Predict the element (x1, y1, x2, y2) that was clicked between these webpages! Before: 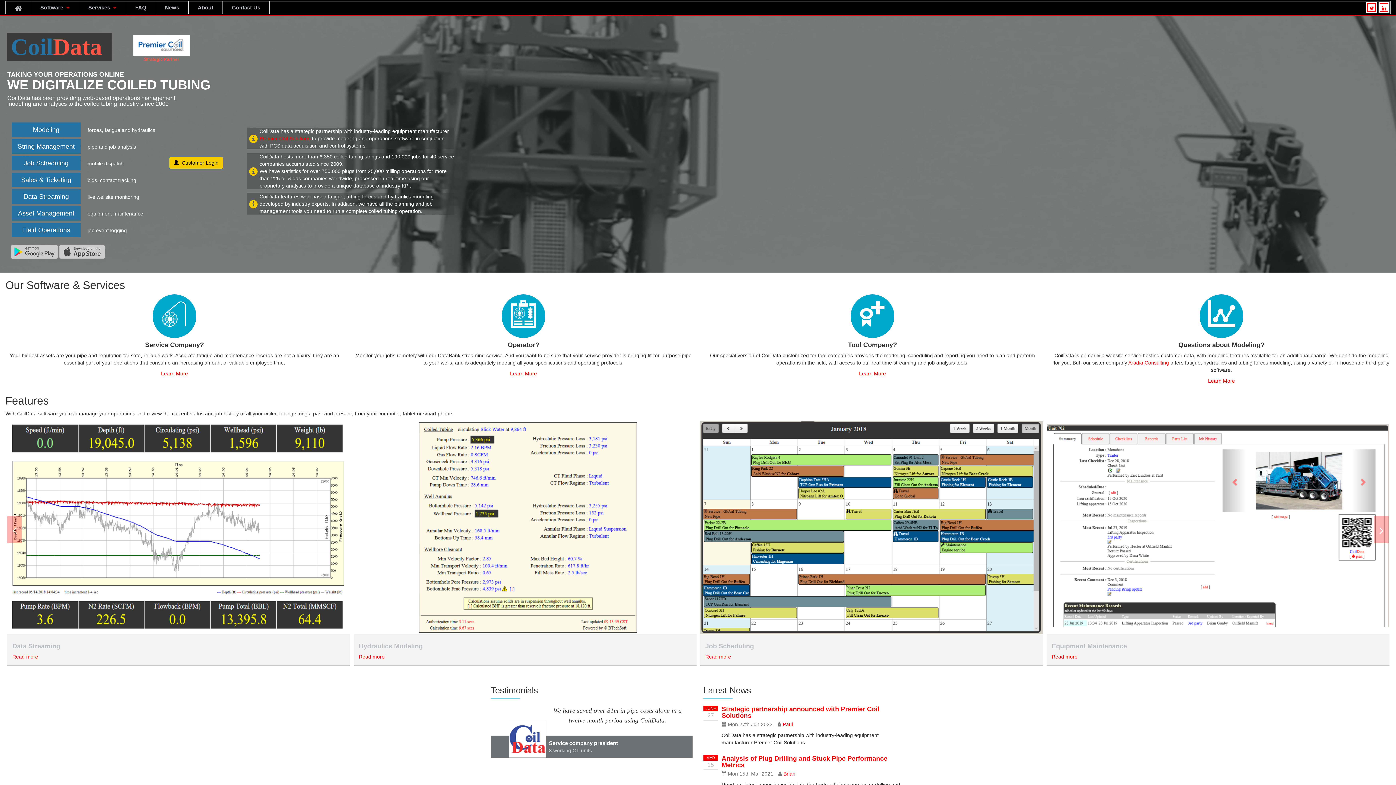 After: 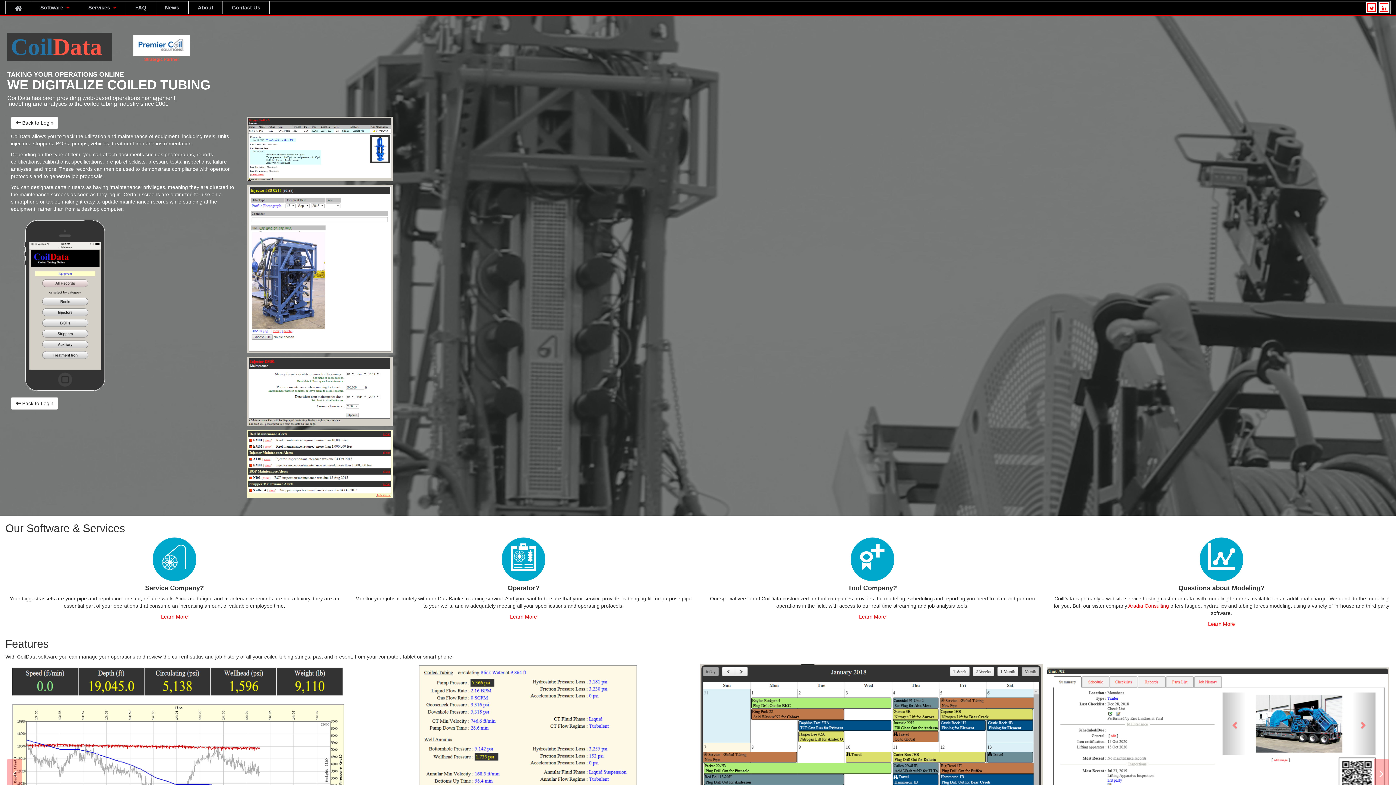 Action: label: Equipment Maintenance bbox: (1046, 421, 1389, 634)